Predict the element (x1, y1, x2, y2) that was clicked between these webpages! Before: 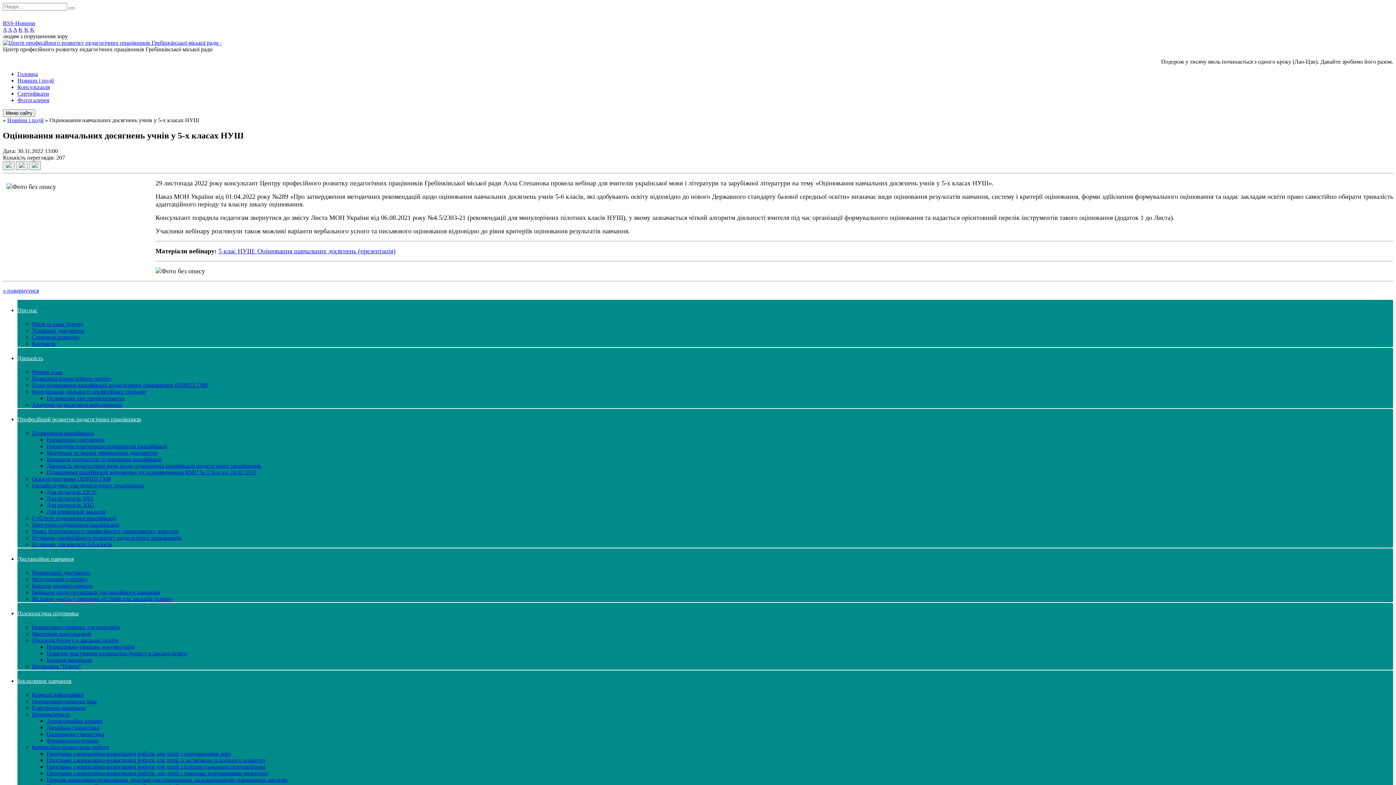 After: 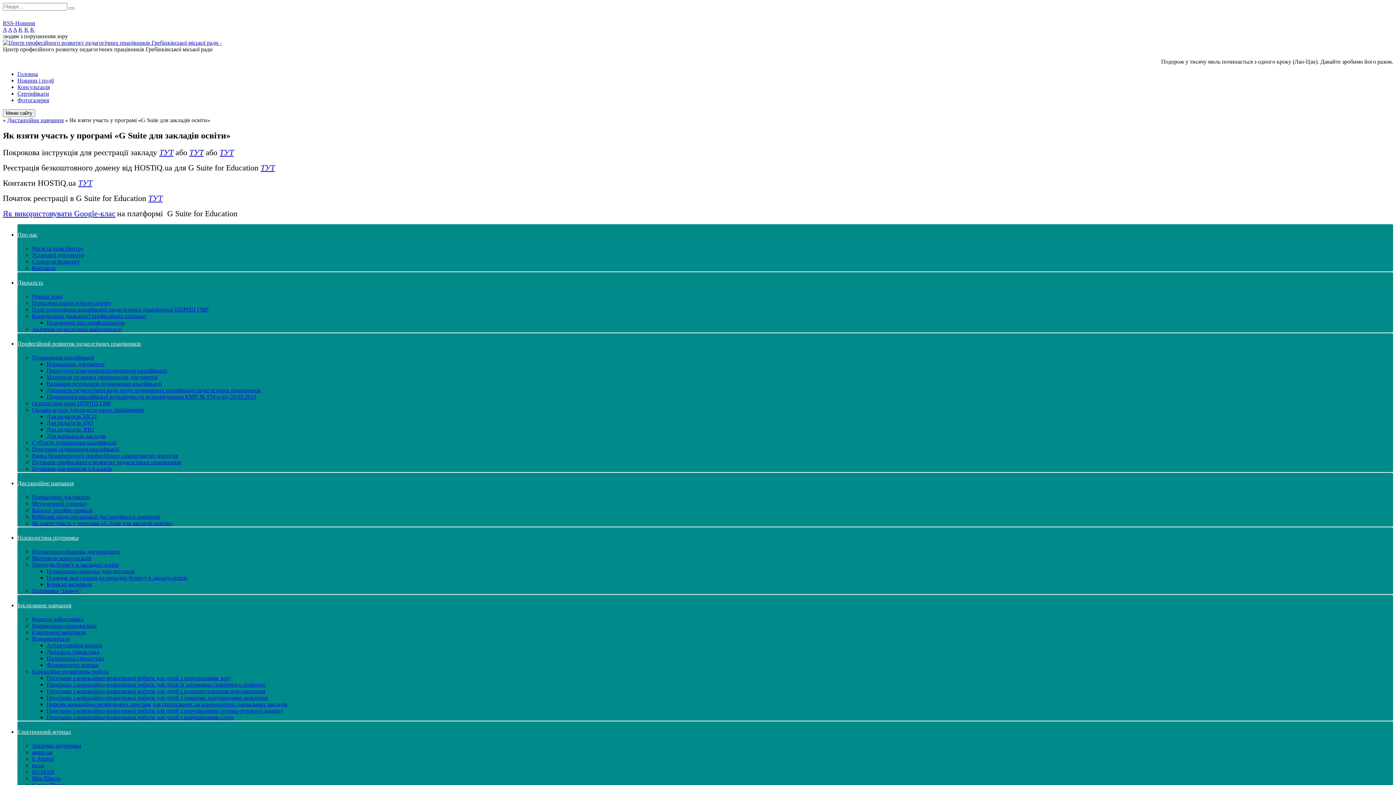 Action: bbox: (32, 595, 172, 602) label: Як взяти участь у програмі «G Suite для закладів освіти»